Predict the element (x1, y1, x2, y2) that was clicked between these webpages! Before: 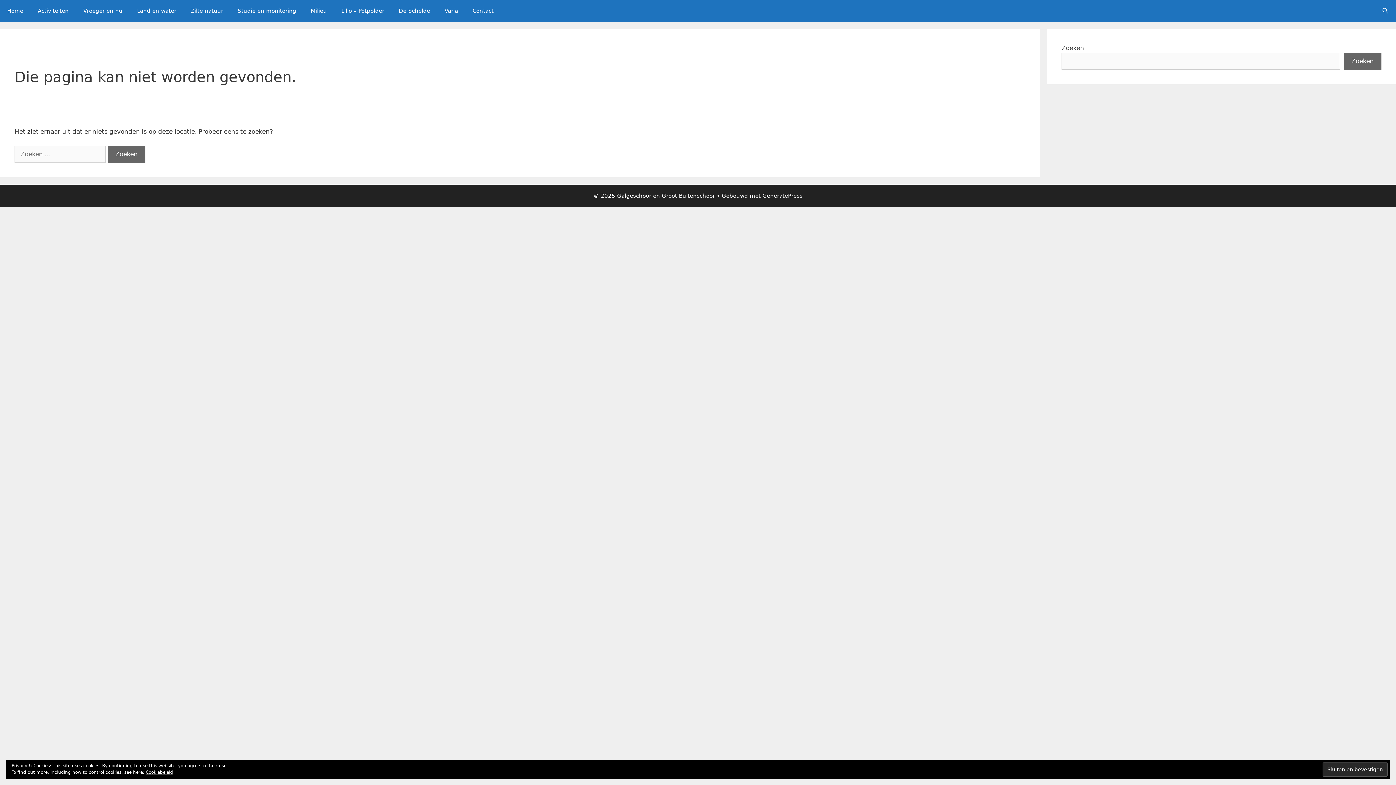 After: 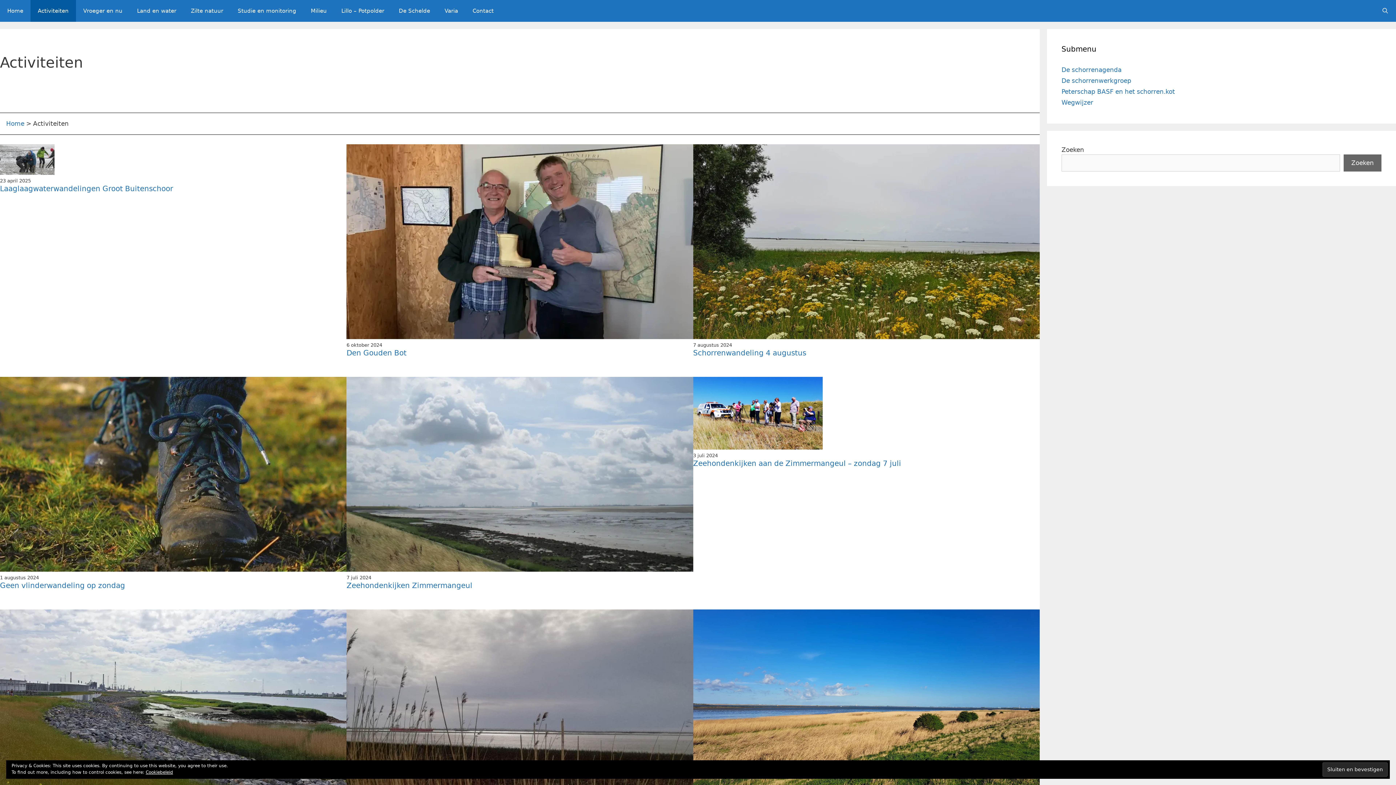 Action: label: Activiteiten bbox: (30, 0, 76, 21)